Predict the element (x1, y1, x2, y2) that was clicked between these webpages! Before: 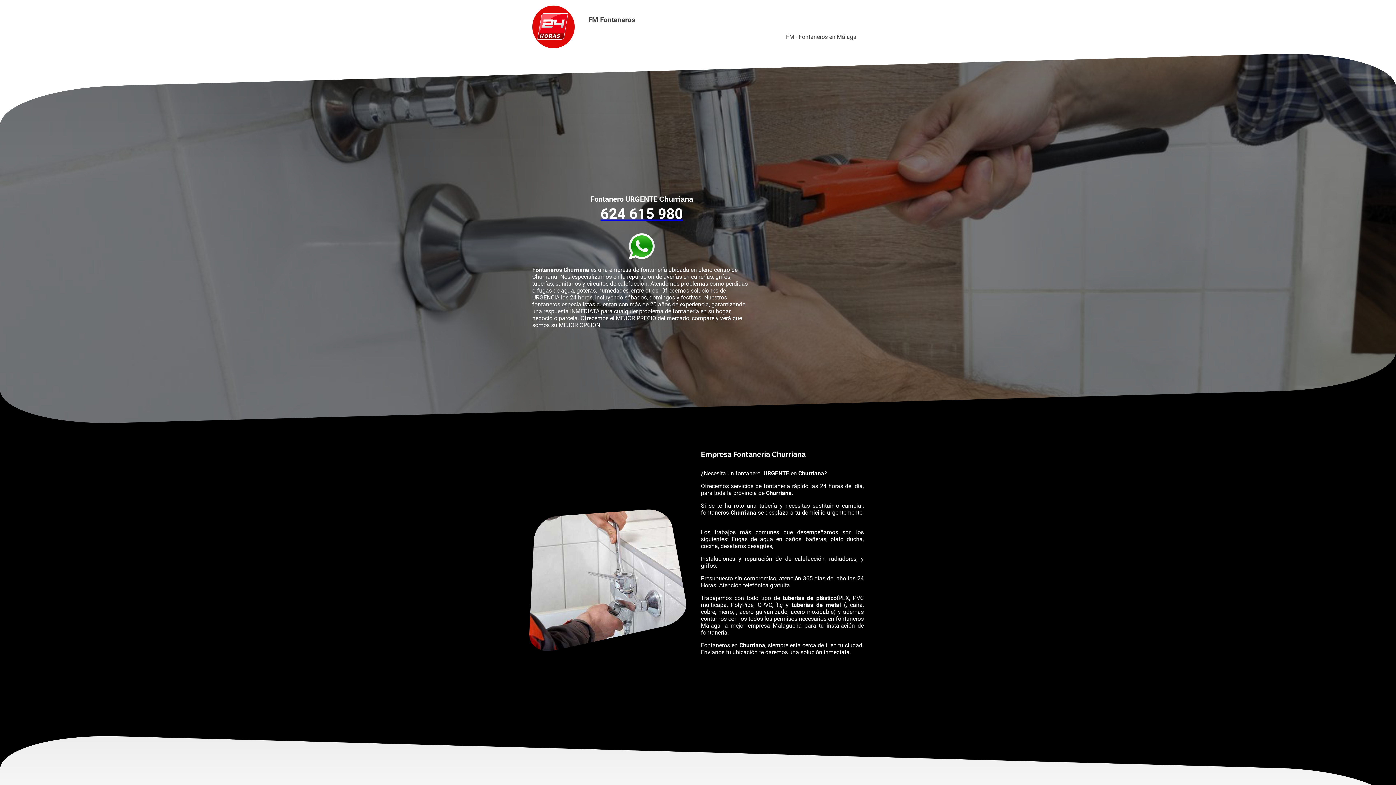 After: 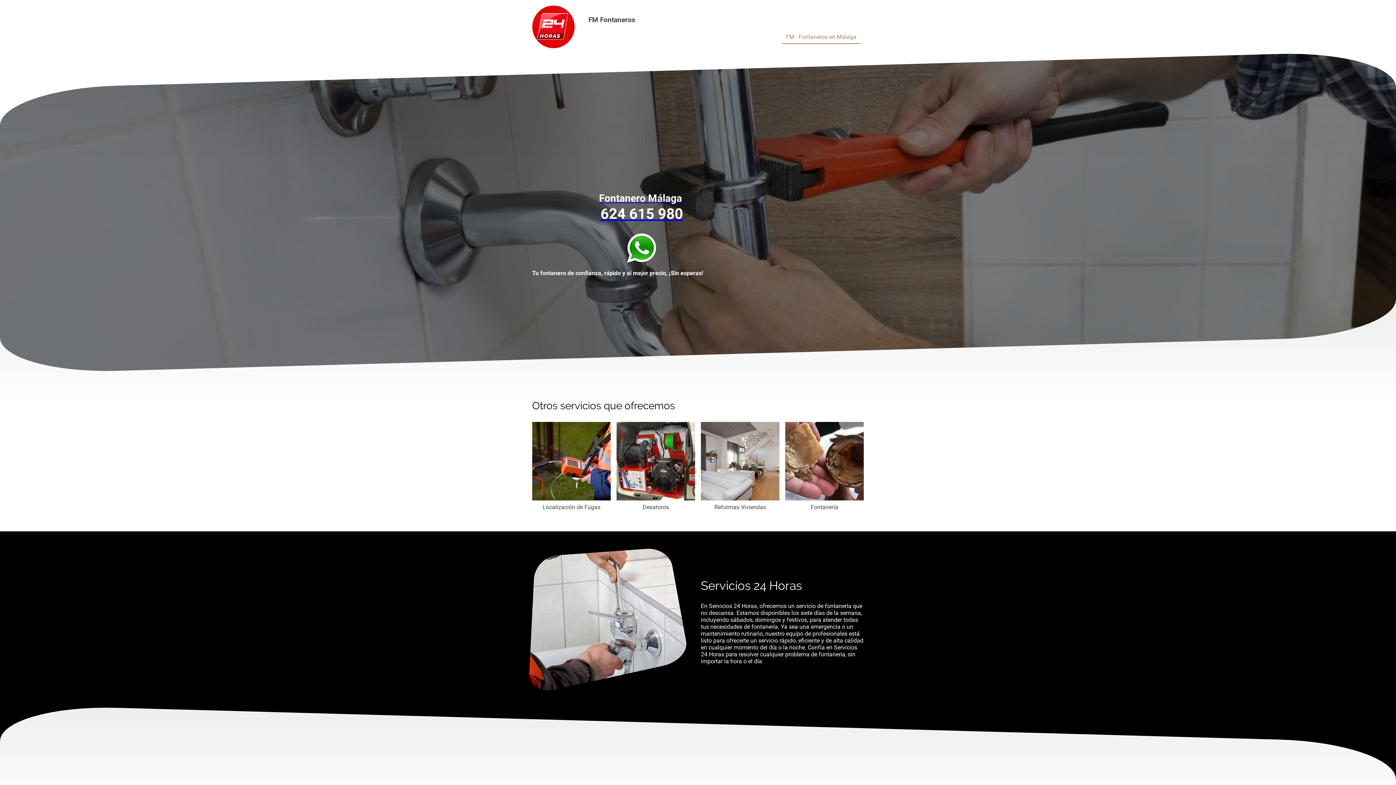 Action: bbox: (782, 30, 860, 43) label: FM - Fontaneros en Málaga